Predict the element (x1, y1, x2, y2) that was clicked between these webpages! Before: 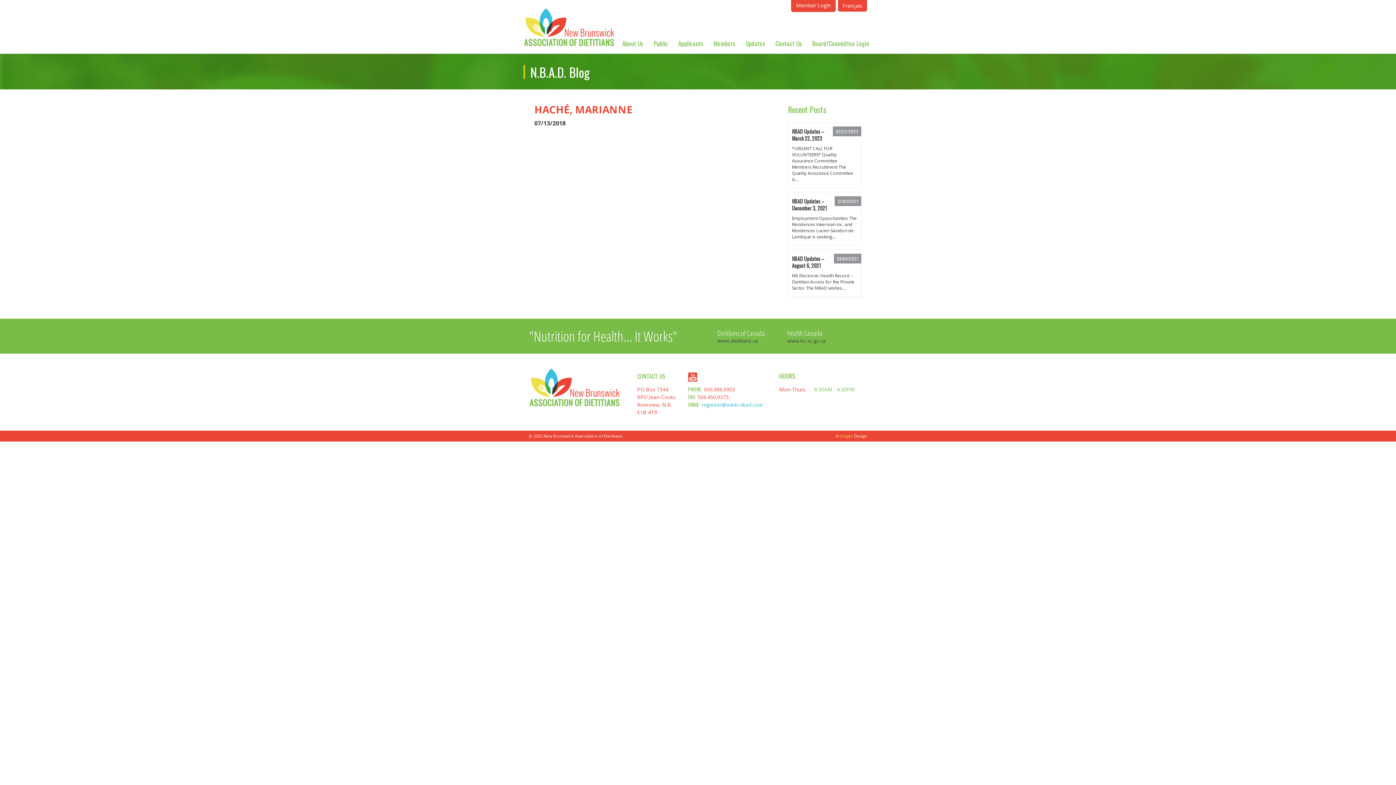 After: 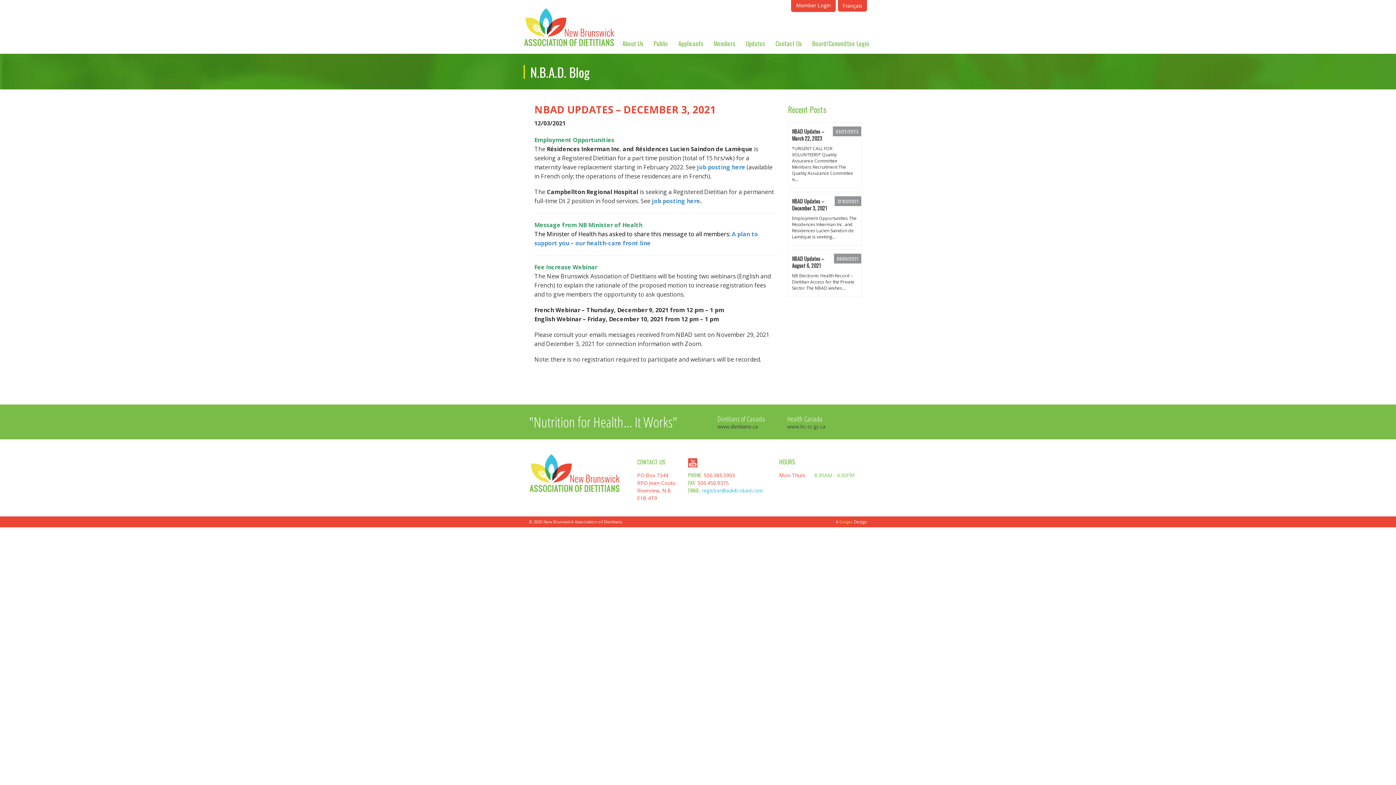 Action: label: NBAD Updates – December 3, 2021 bbox: (792, 197, 827, 212)